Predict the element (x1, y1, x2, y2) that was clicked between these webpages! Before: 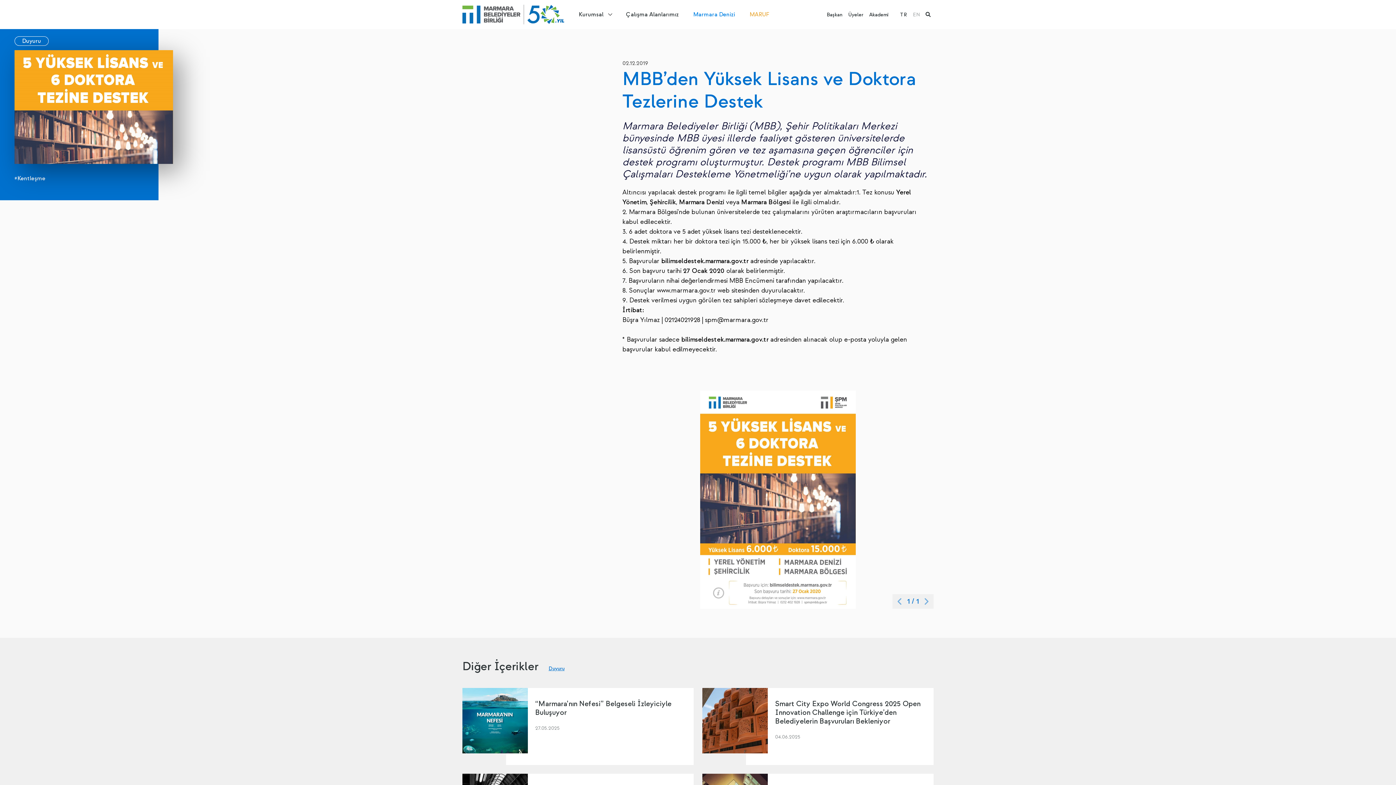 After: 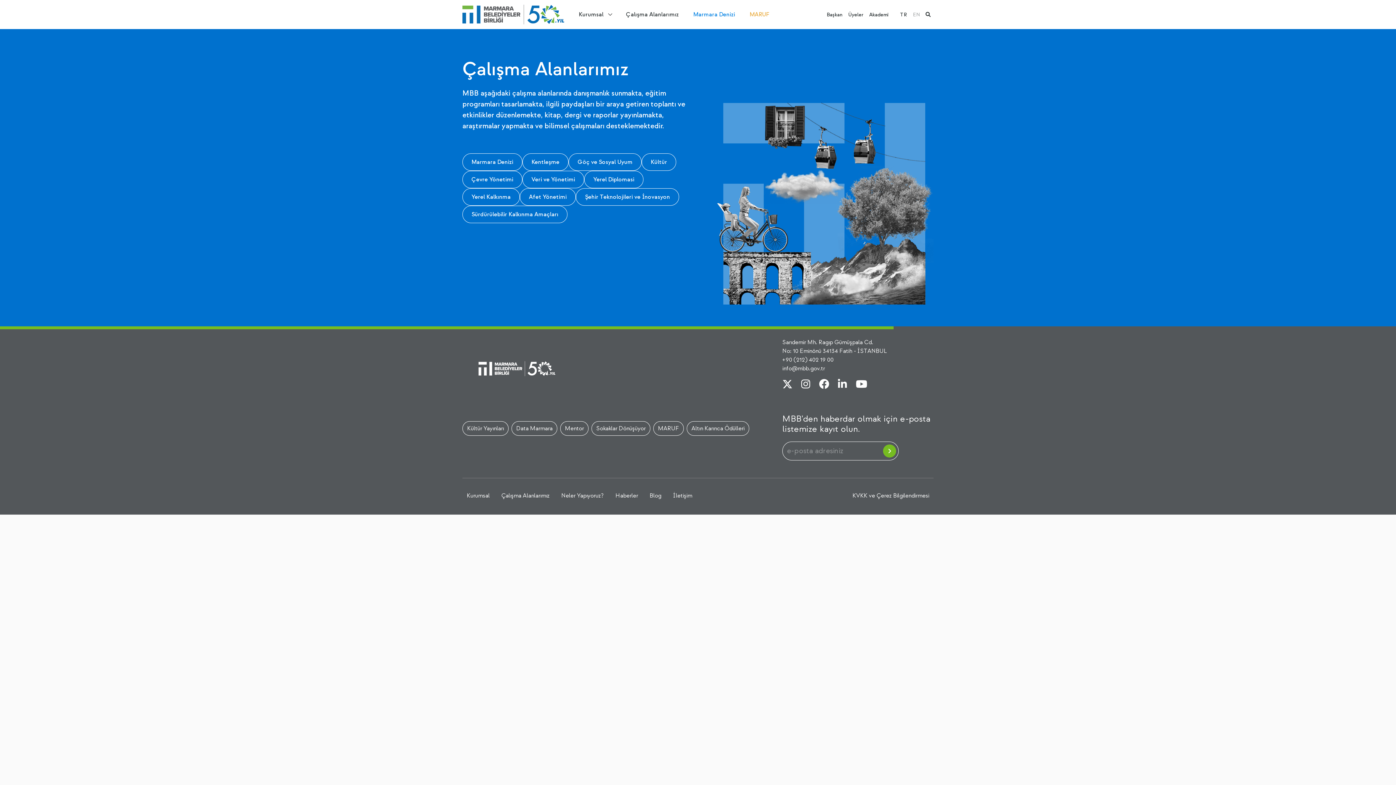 Action: bbox: (618, 0, 686, 29) label: Çalışma Alanlarımız